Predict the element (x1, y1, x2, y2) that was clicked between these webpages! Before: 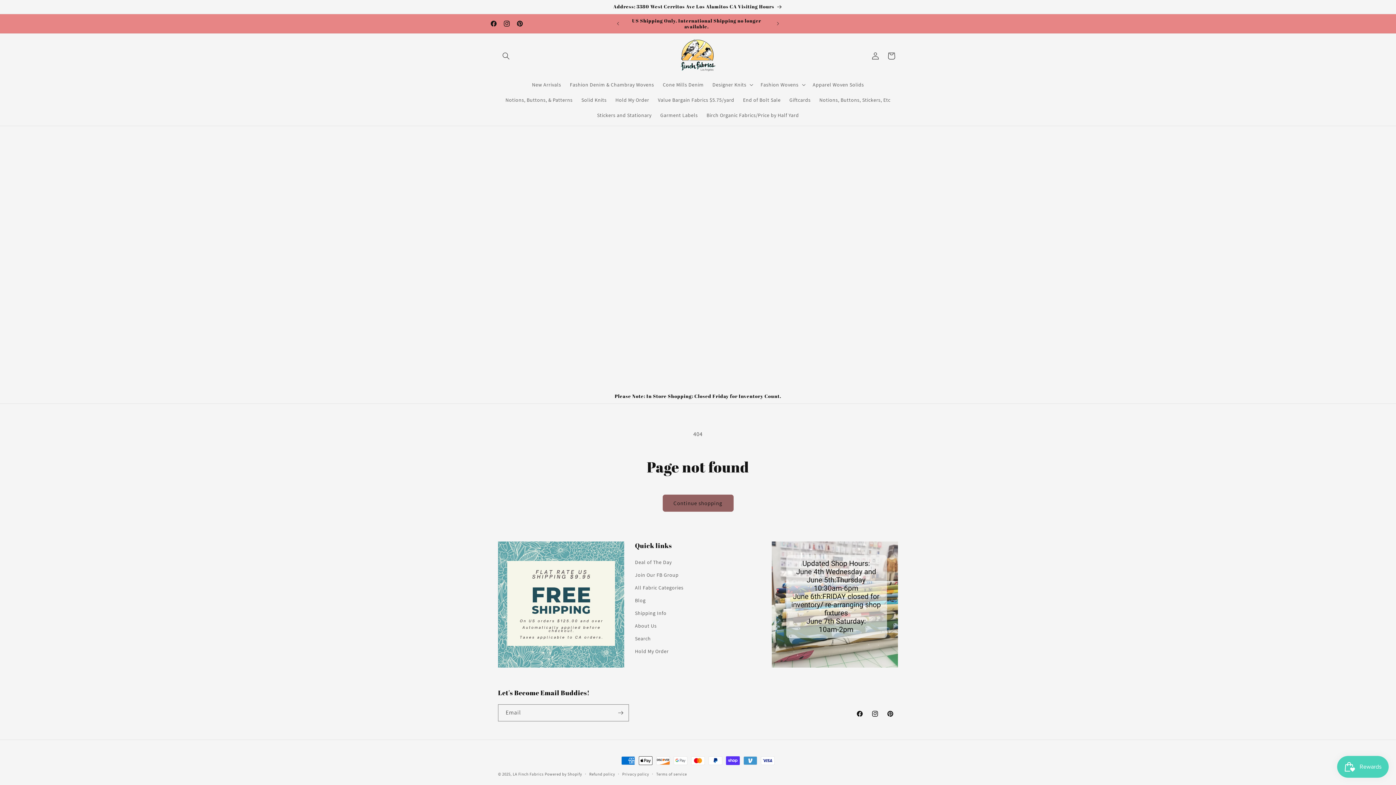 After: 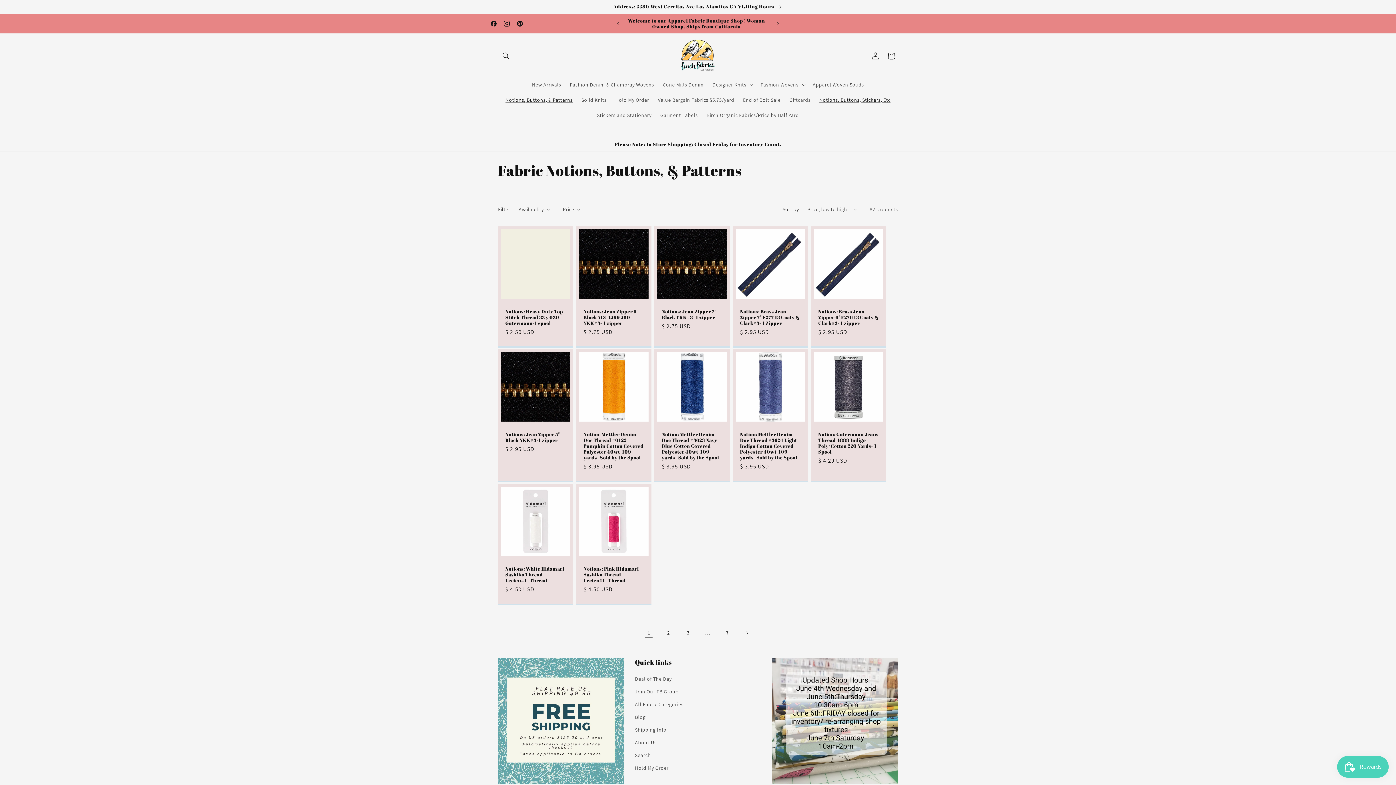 Action: bbox: (501, 92, 577, 107) label: Notions, Buttons, & Patterns